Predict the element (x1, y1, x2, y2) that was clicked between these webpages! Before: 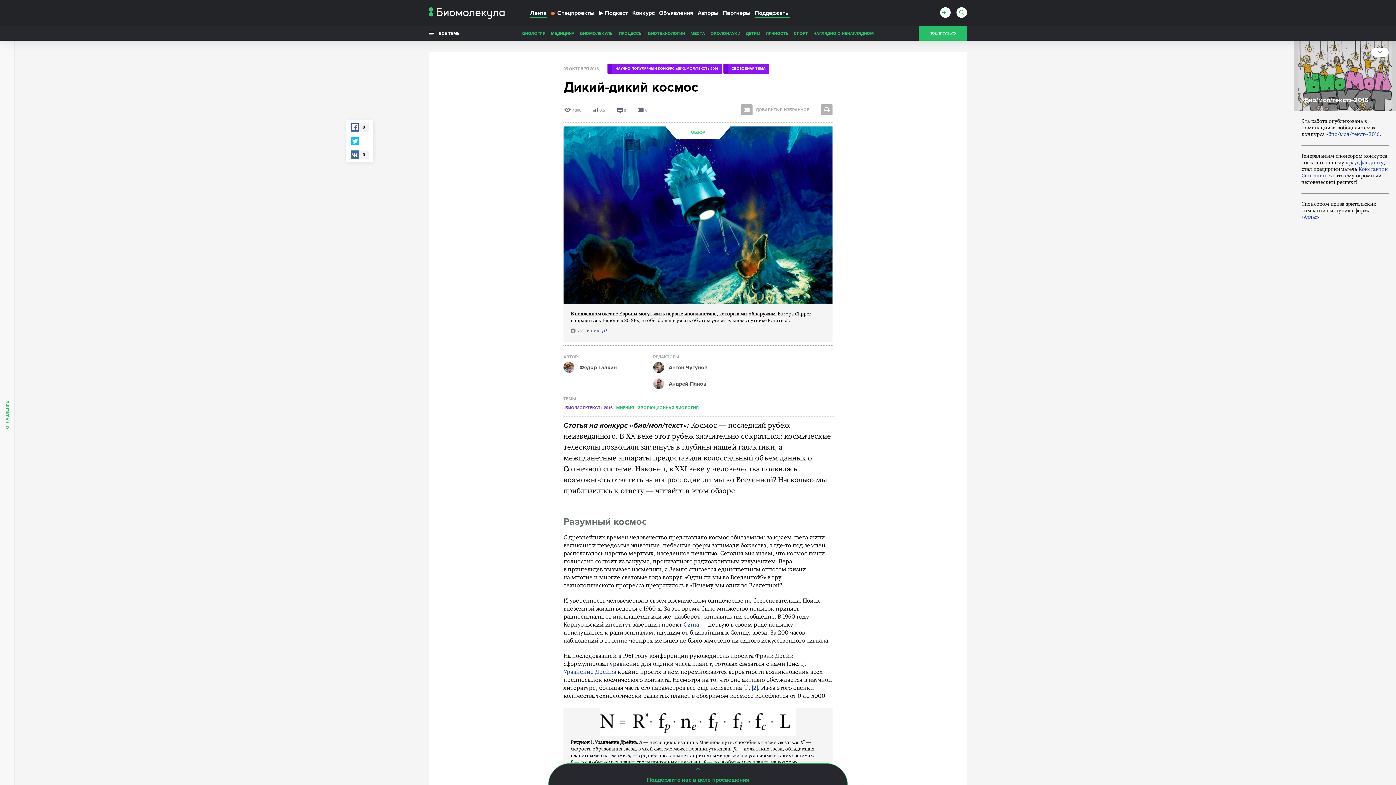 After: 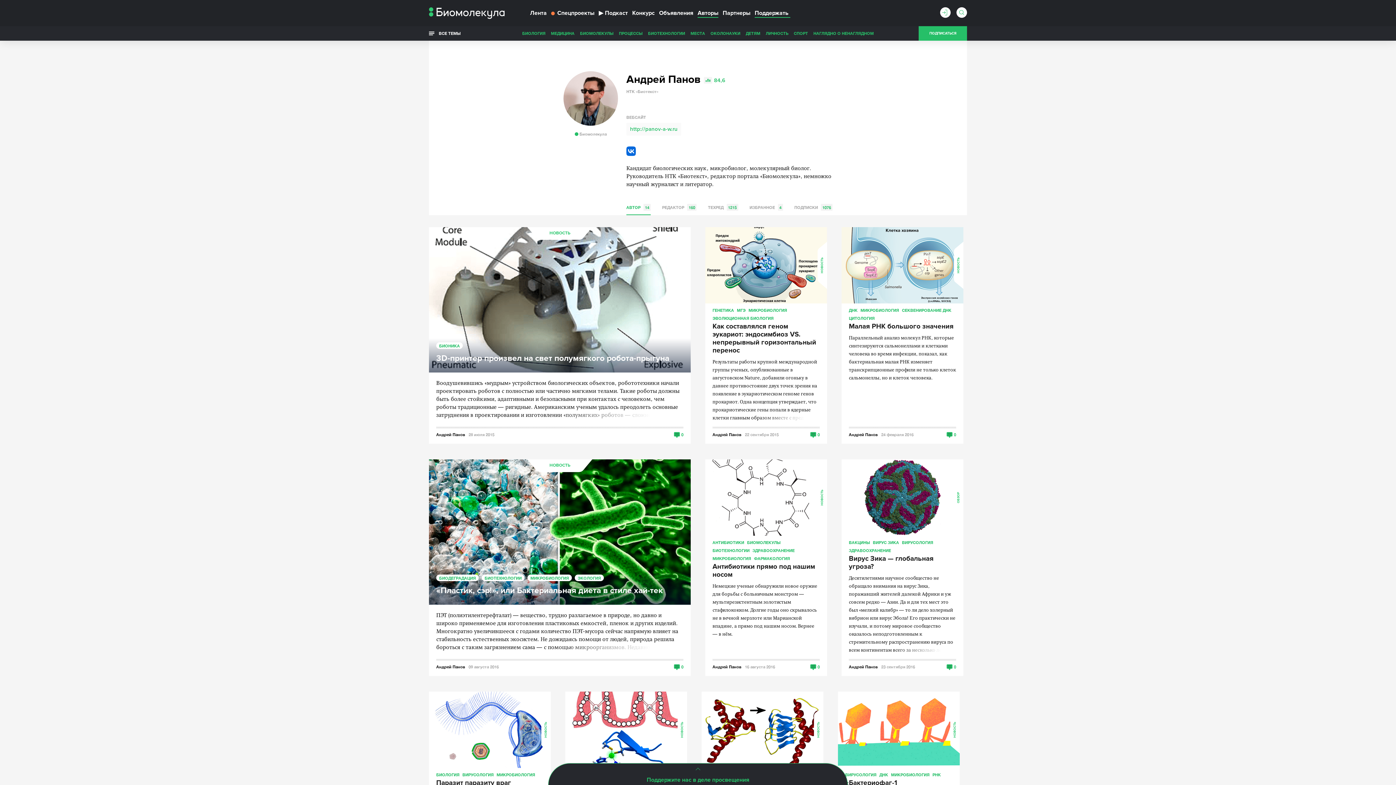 Action: bbox: (653, 378, 743, 389) label: Андрей Панов